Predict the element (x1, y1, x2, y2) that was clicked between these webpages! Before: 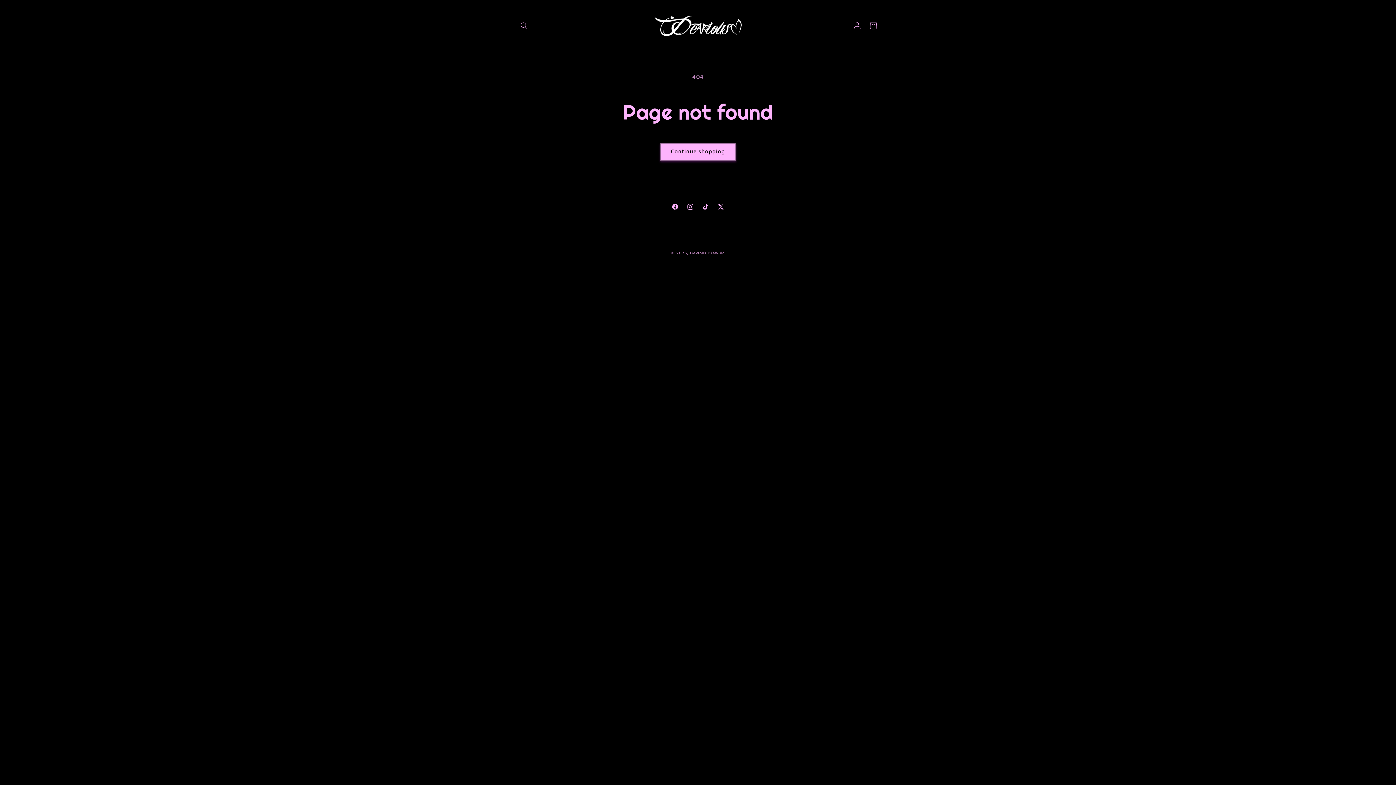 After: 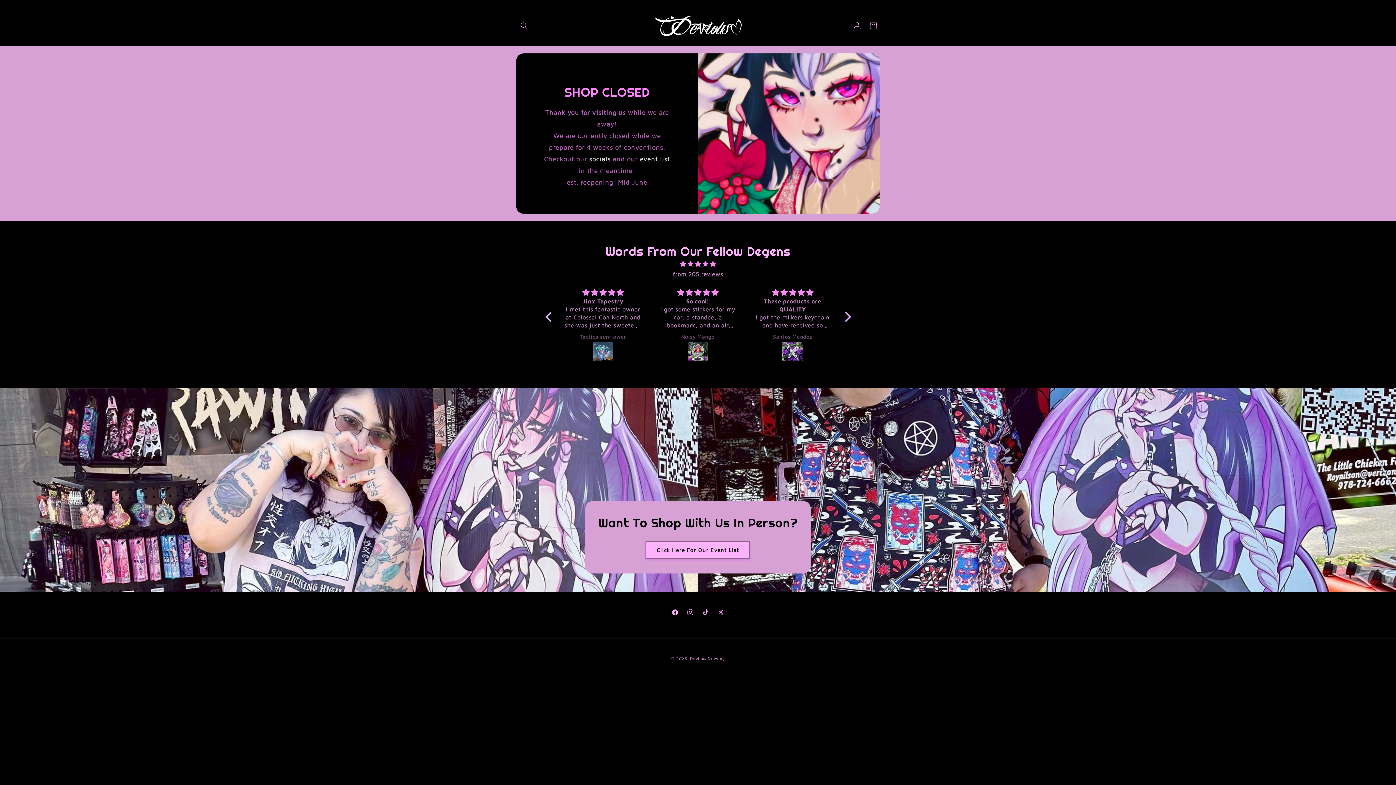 Action: bbox: (690, 250, 724, 255) label: Devious Drawing